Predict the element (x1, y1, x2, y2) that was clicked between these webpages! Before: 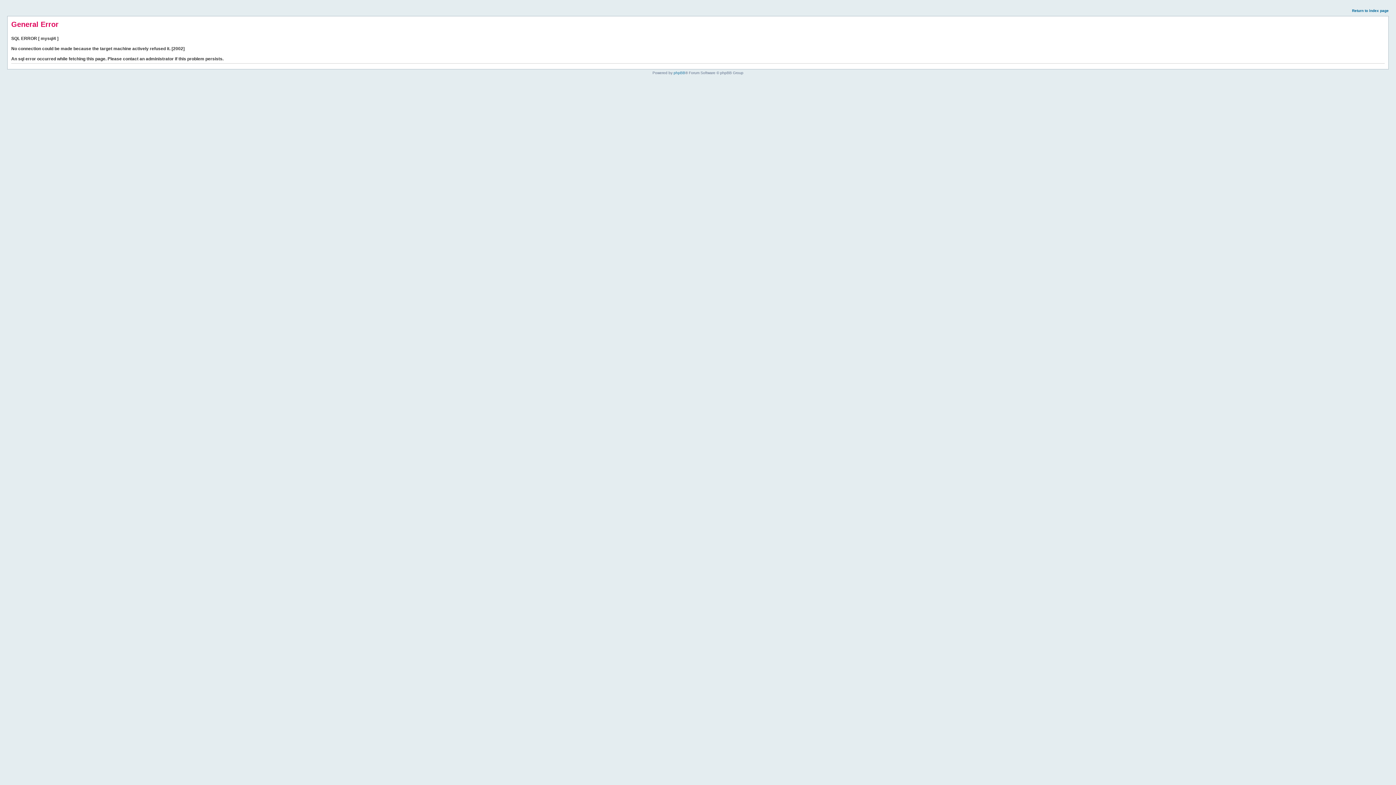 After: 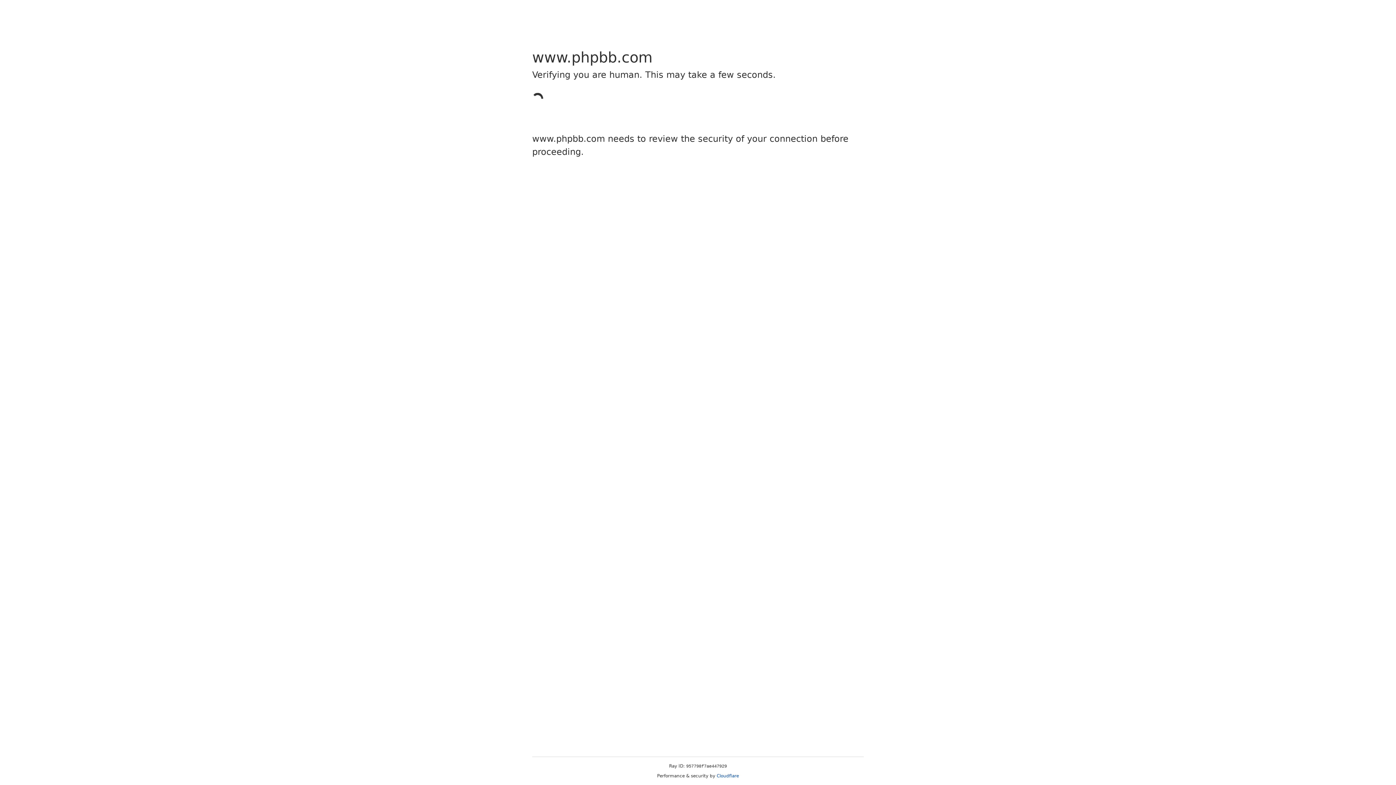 Action: label: phpBB bbox: (673, 70, 685, 74)